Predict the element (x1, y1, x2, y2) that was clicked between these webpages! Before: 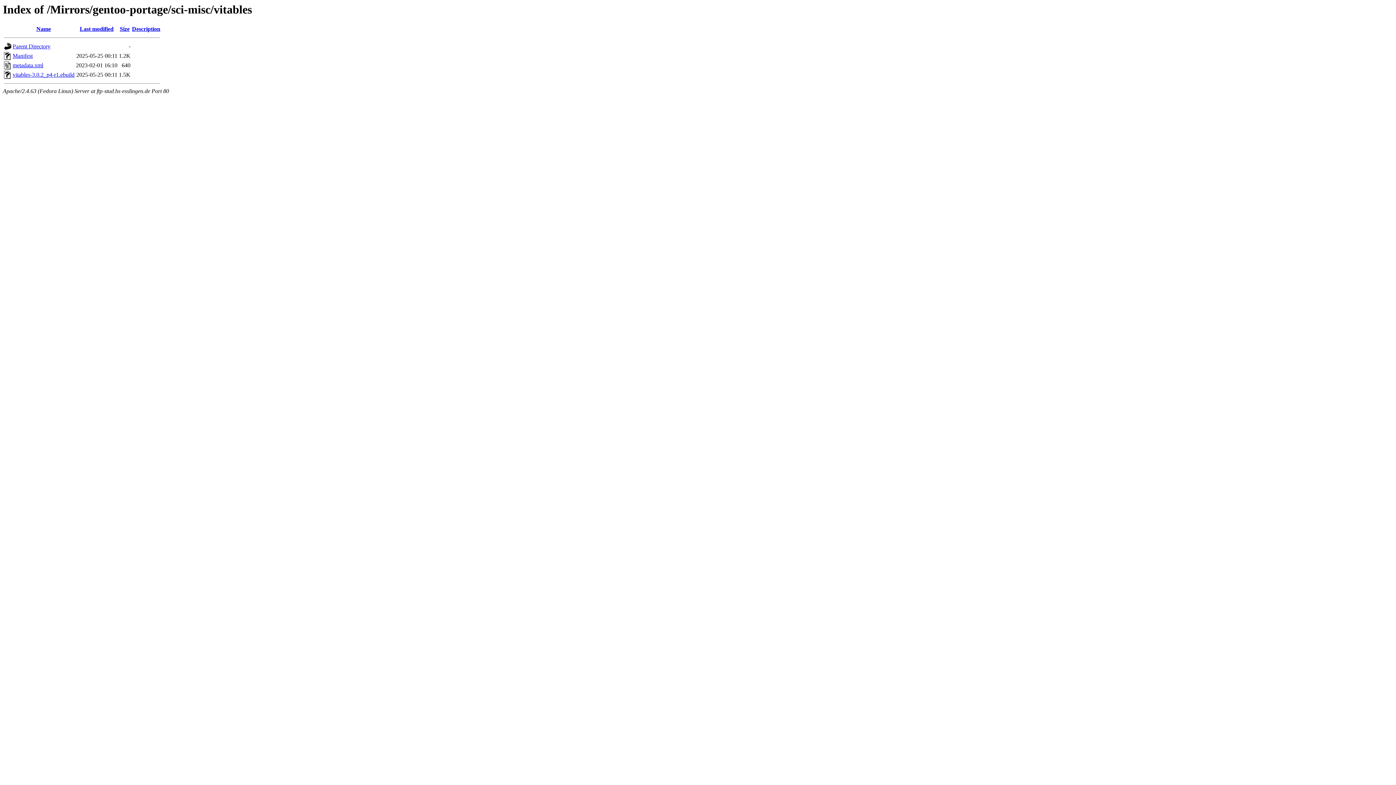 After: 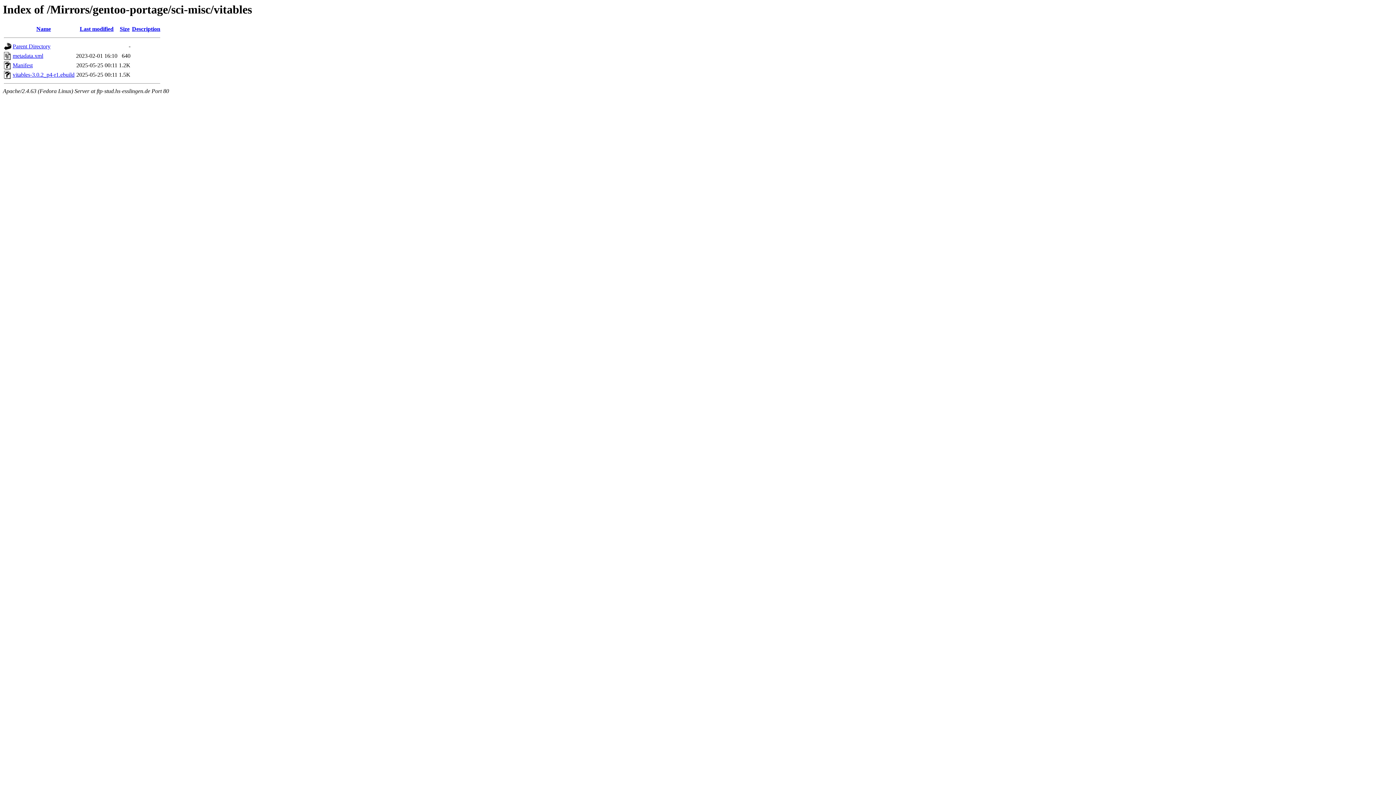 Action: label: Last modified bbox: (79, 25, 113, 32)